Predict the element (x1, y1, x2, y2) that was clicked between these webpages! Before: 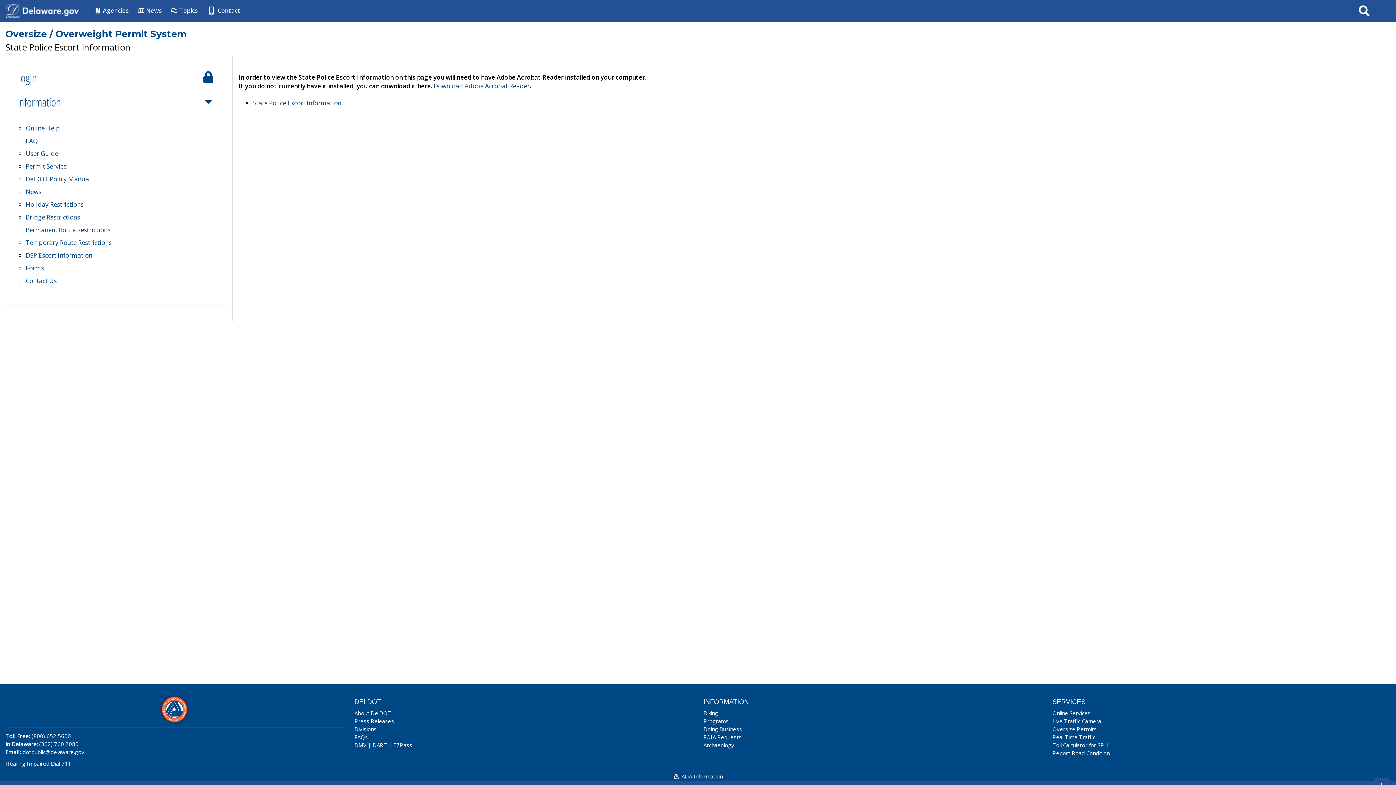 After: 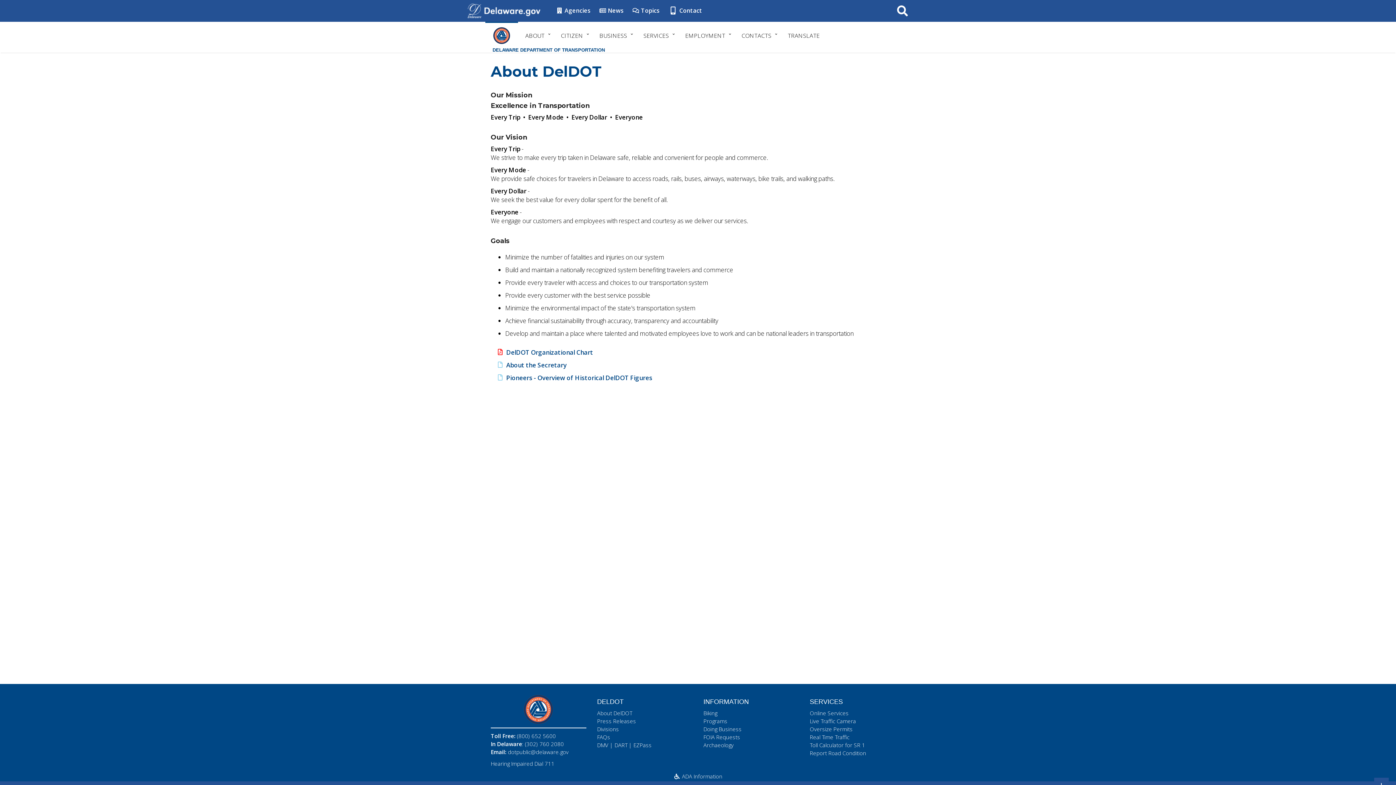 Action: bbox: (354, 709, 391, 717) label: About DelDOT